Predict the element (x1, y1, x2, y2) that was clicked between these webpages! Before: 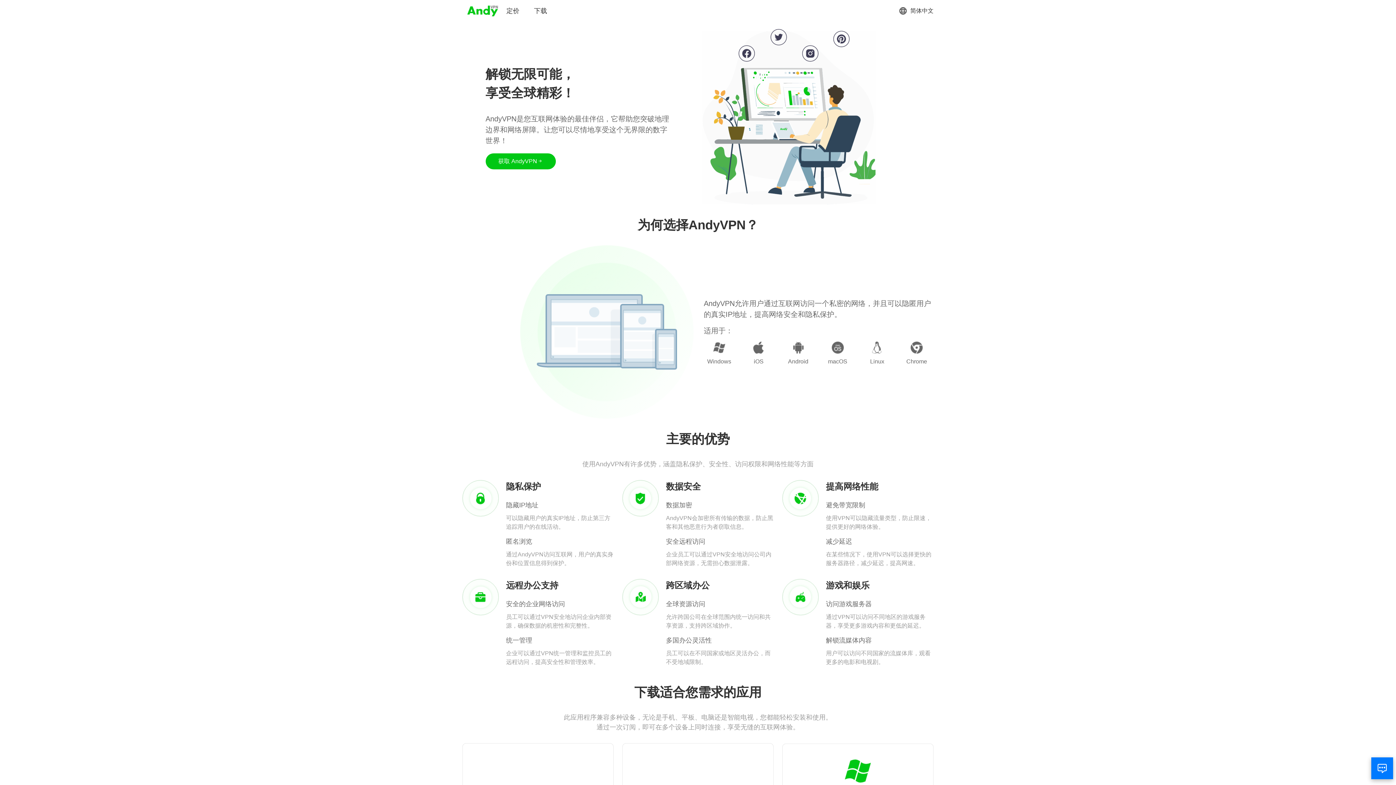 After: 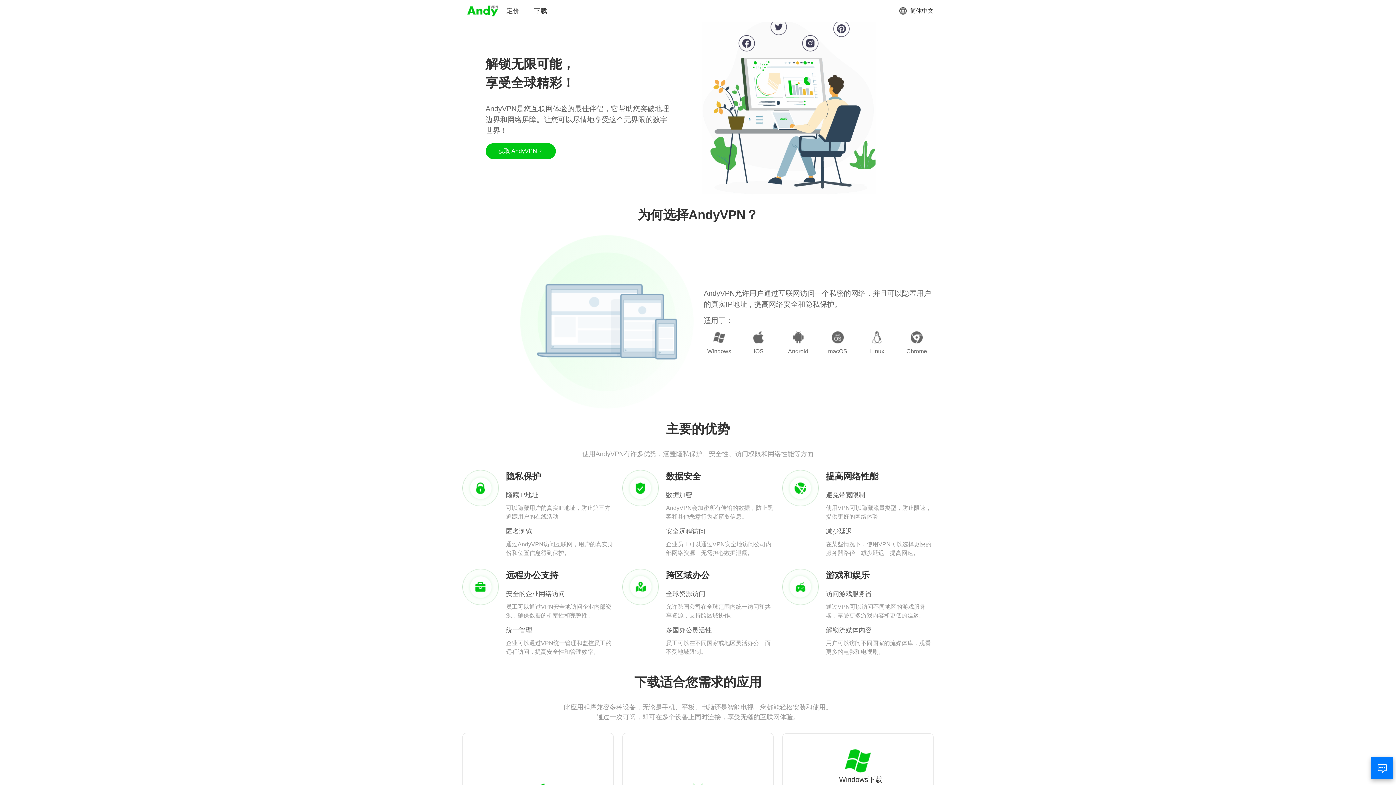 Action: label: Windows下载 bbox: (833, 758, 882, 795)